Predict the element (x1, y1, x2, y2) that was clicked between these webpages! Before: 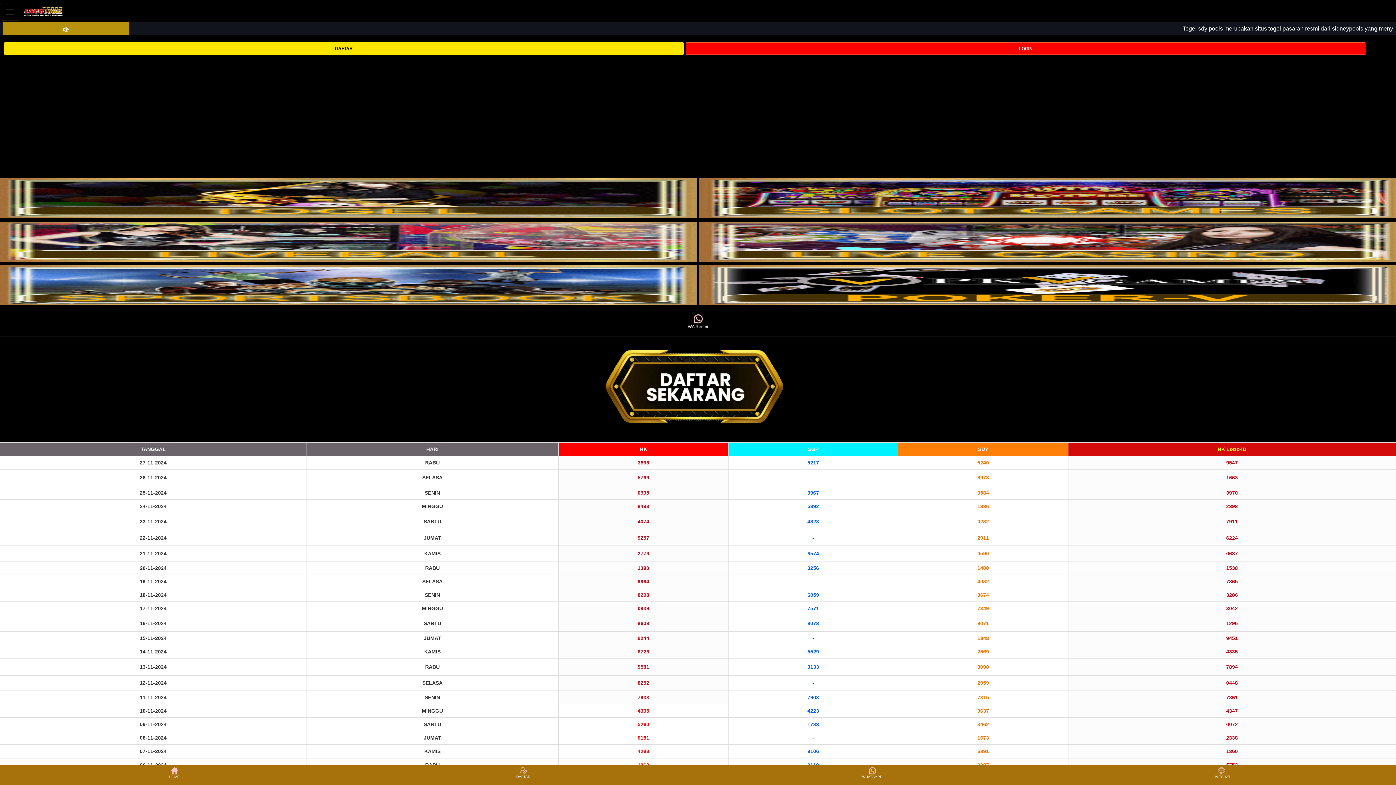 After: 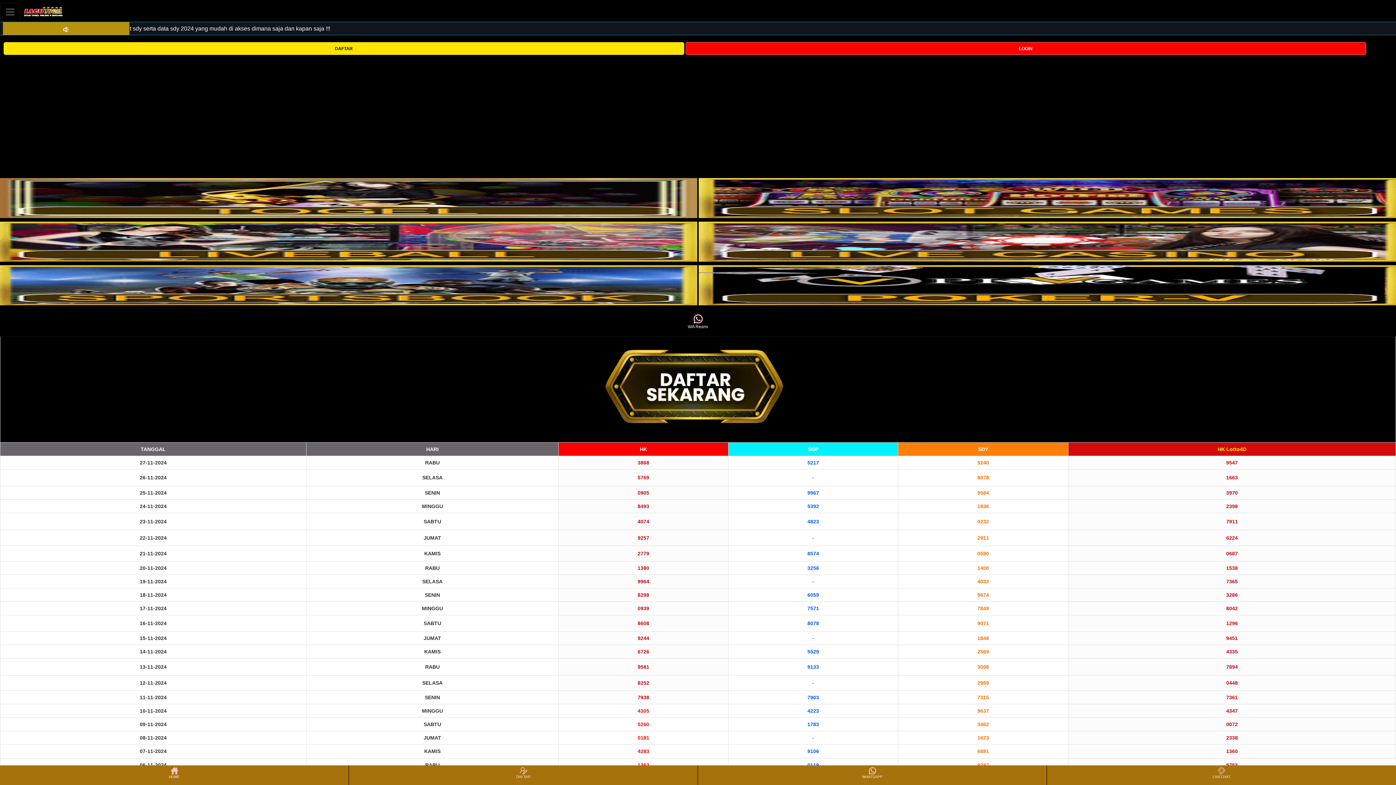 Action: label: HOME bbox: (0, 766, 348, 784)